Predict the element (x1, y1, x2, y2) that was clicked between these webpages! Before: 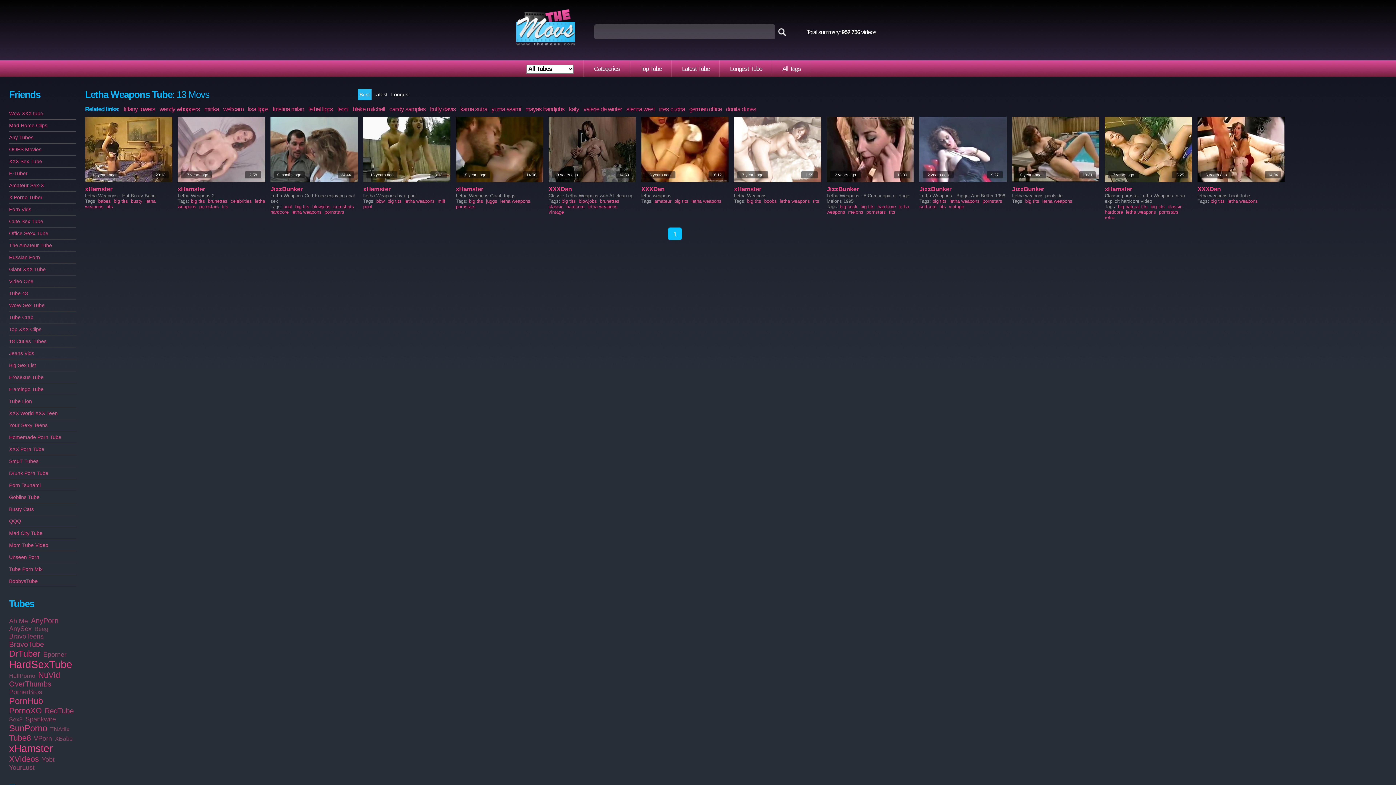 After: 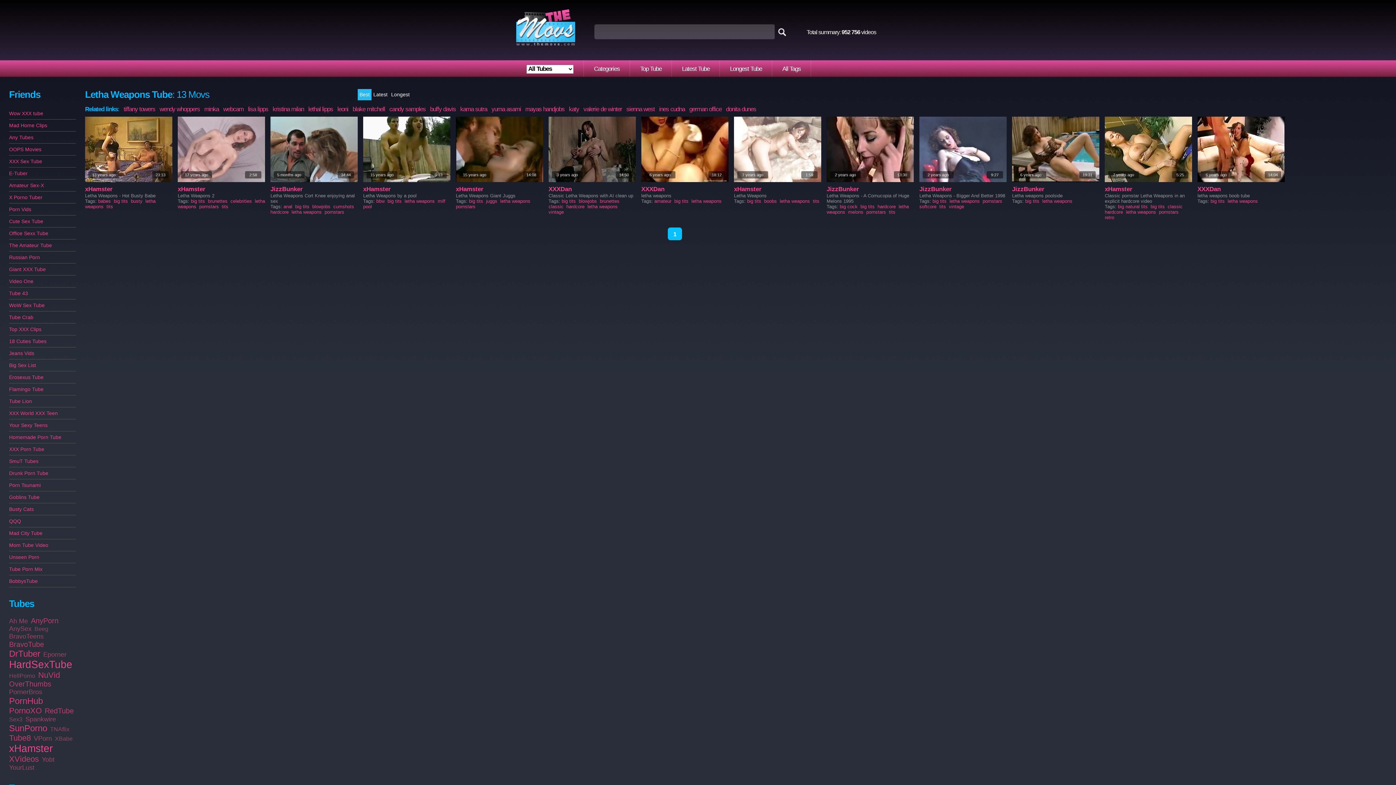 Action: bbox: (780, 198, 810, 204) label: letha weapons